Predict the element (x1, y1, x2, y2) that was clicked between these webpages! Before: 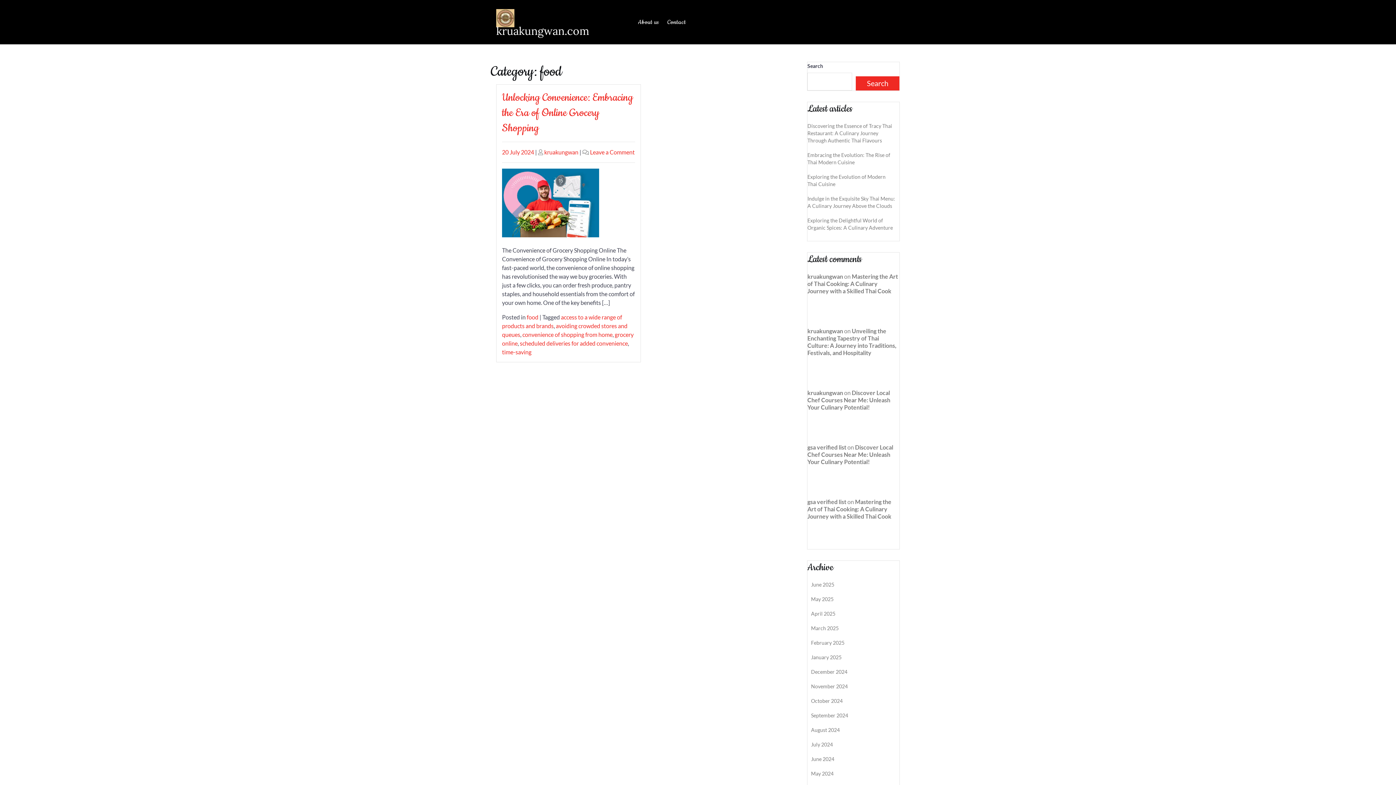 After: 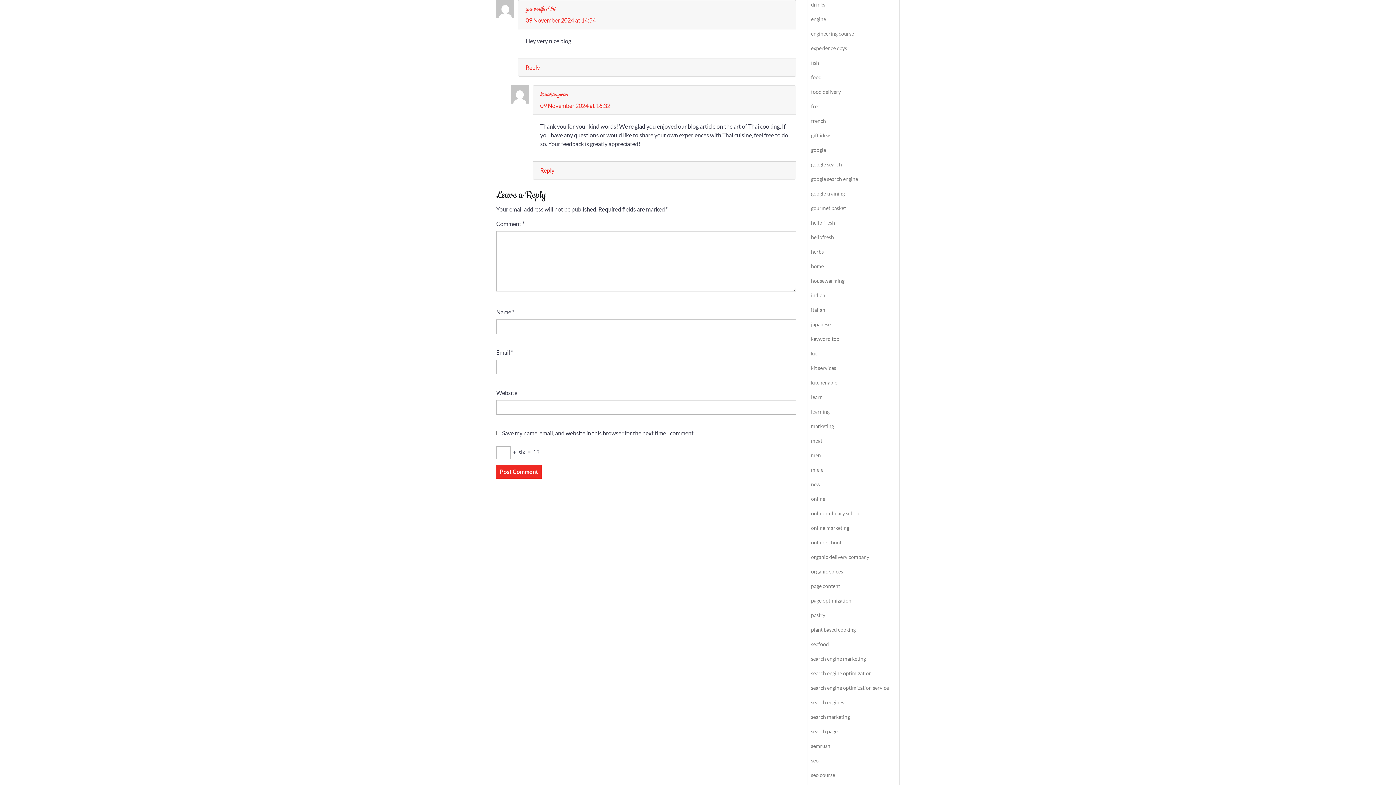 Action: label: Mastering the Art of Thai Cooking: A Culinary Journey with a Skilled Thai Cook bbox: (807, 498, 891, 520)